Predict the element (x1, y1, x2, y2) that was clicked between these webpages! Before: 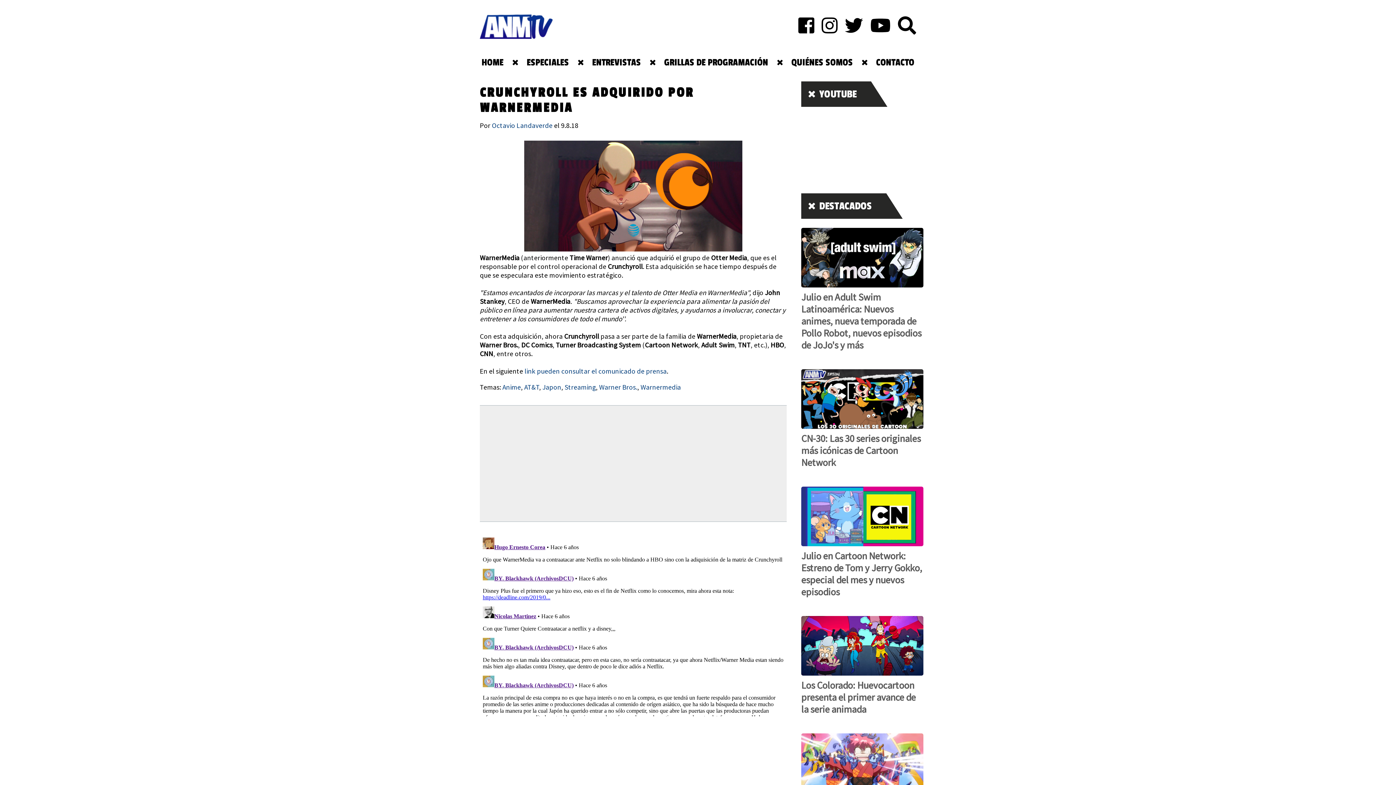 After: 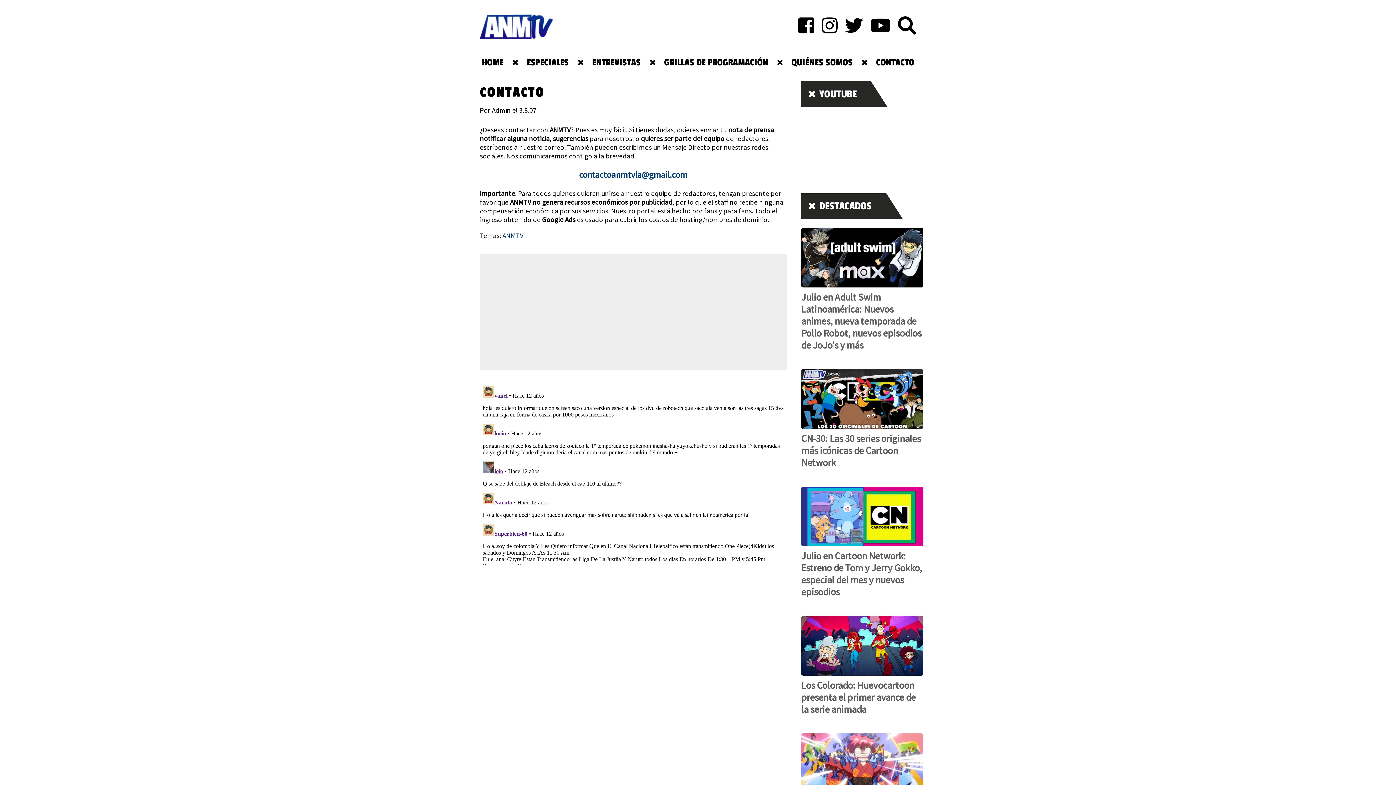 Action: bbox: (874, 55, 916, 69) label: CONTACTO